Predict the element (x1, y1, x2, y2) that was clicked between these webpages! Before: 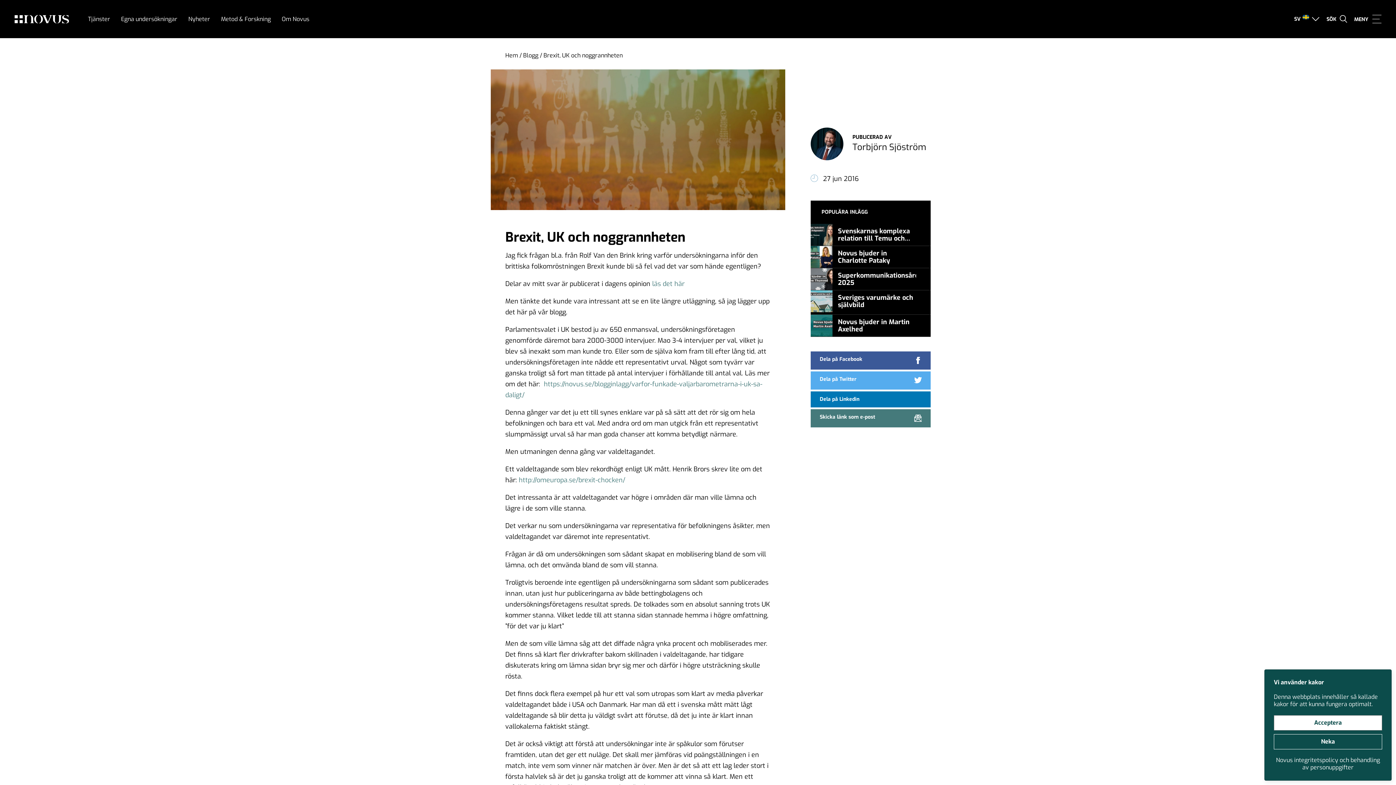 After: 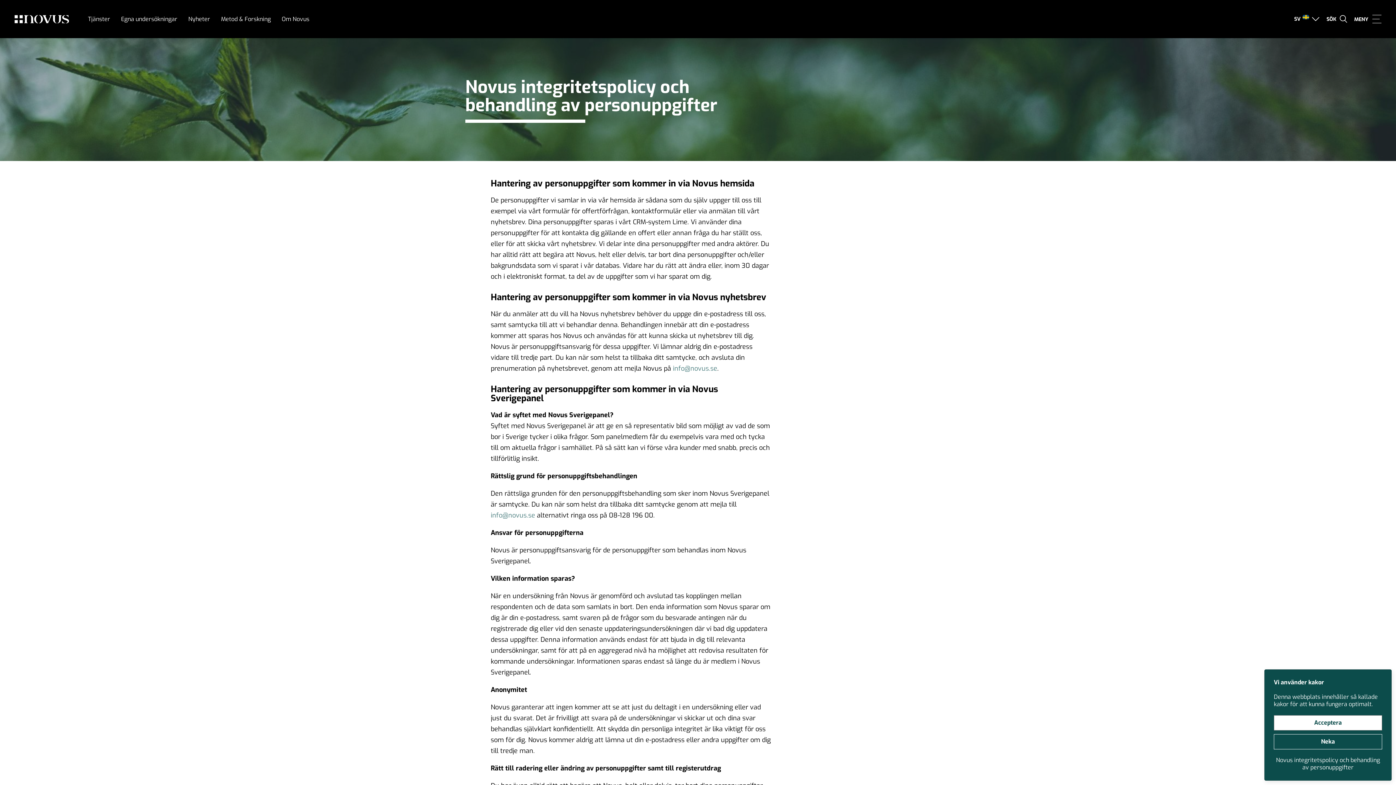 Action: bbox: (1276, 756, 1380, 771) label: Novus integritetspolicy och behandling av personuppgifter